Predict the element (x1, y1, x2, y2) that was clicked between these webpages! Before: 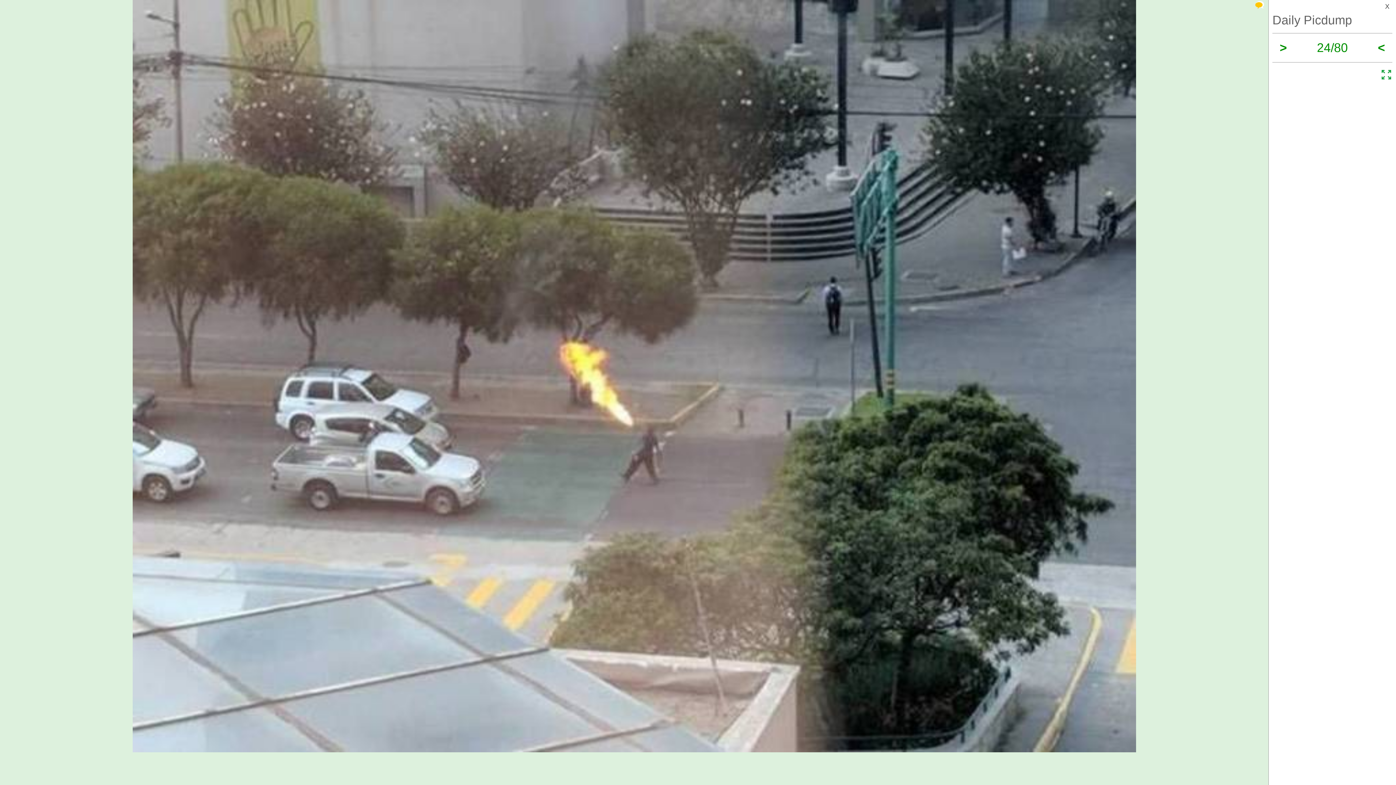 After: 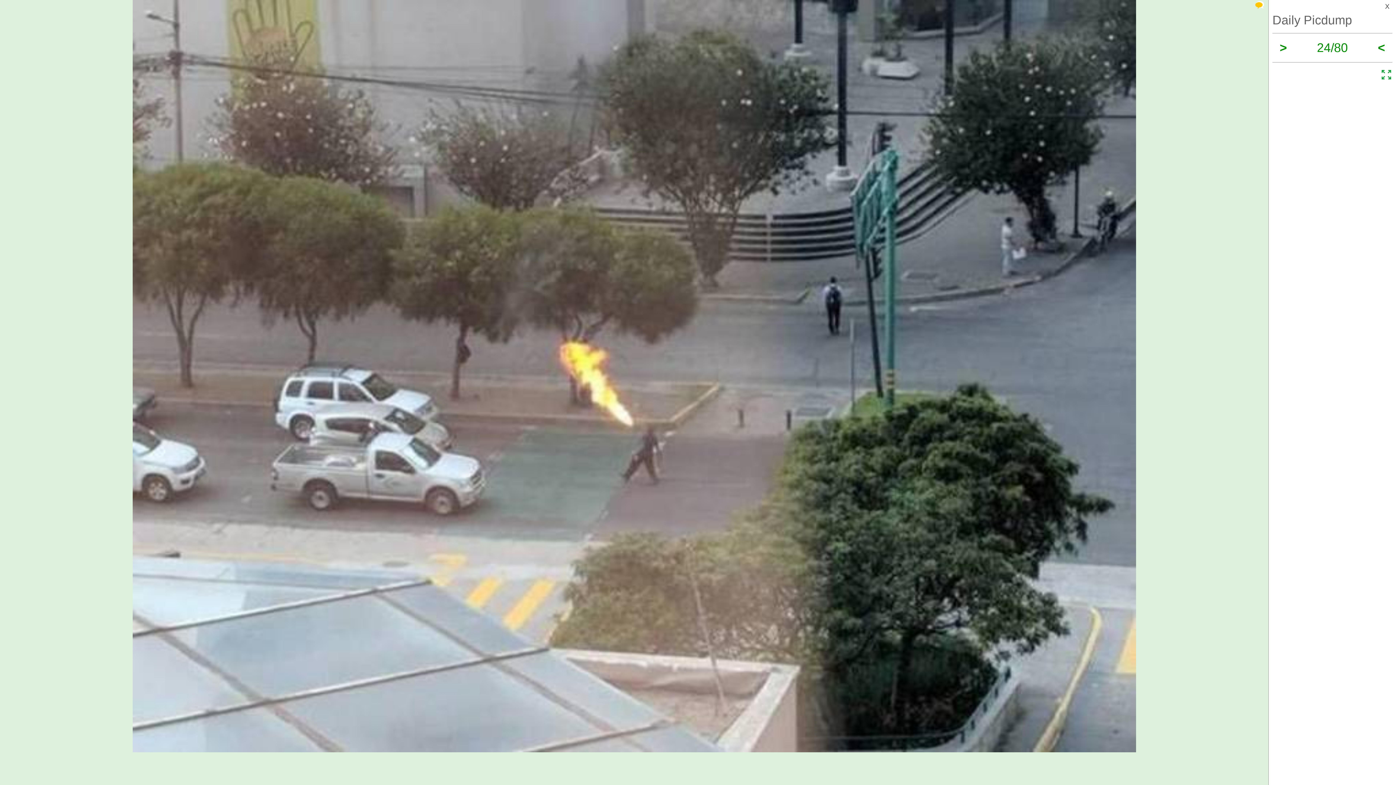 Action: bbox: (1381, 71, 1392, 77)